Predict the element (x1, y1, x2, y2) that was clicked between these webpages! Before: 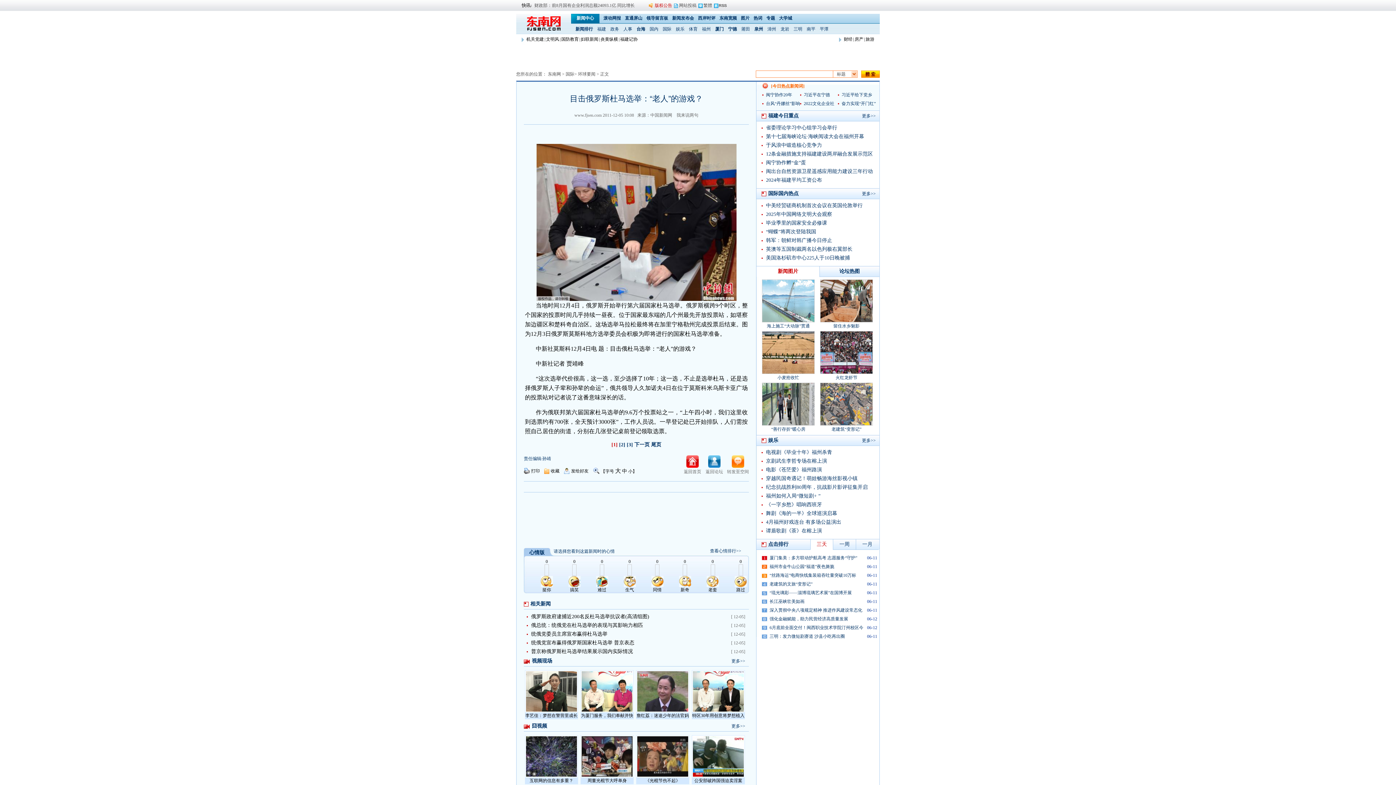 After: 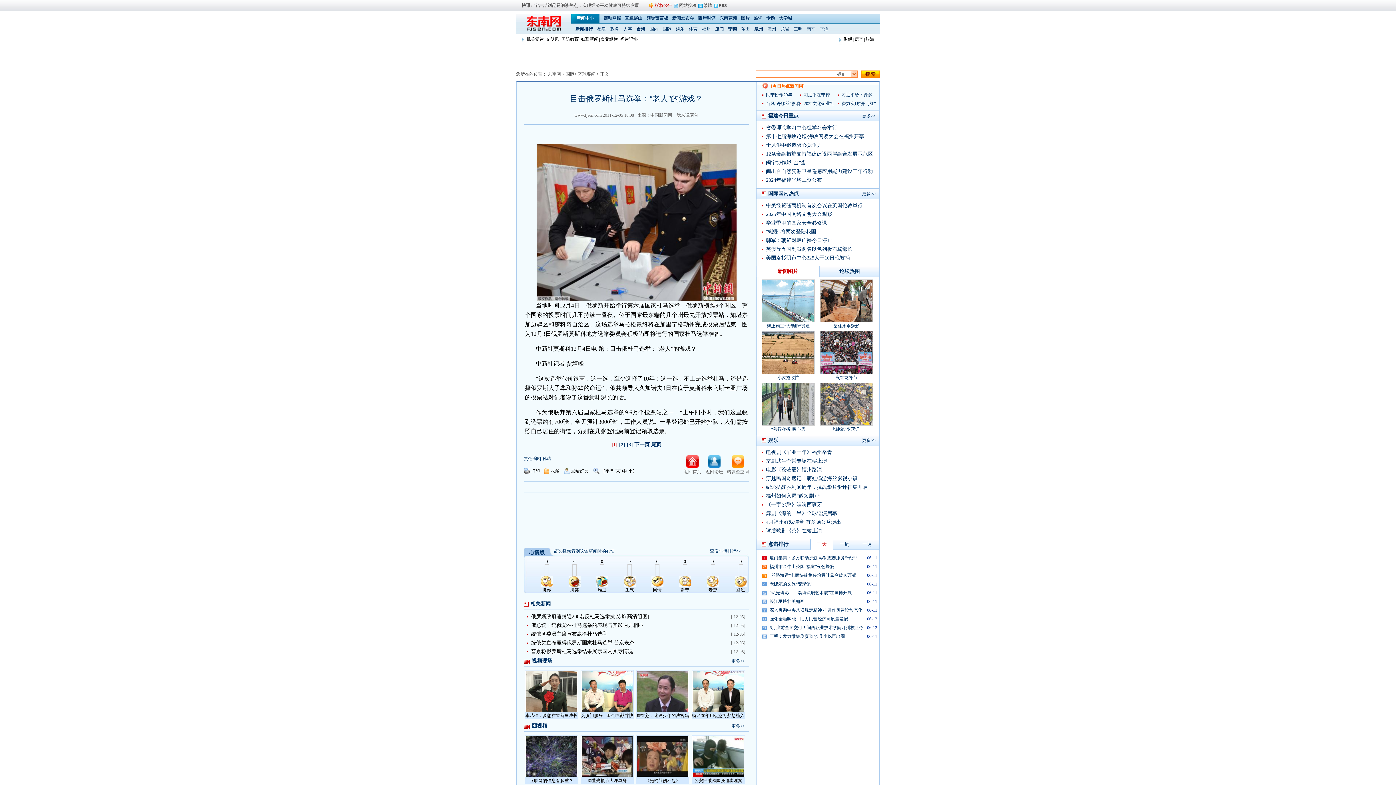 Action: label: 周董光棍节大呼单身 bbox: (587, 778, 626, 783)